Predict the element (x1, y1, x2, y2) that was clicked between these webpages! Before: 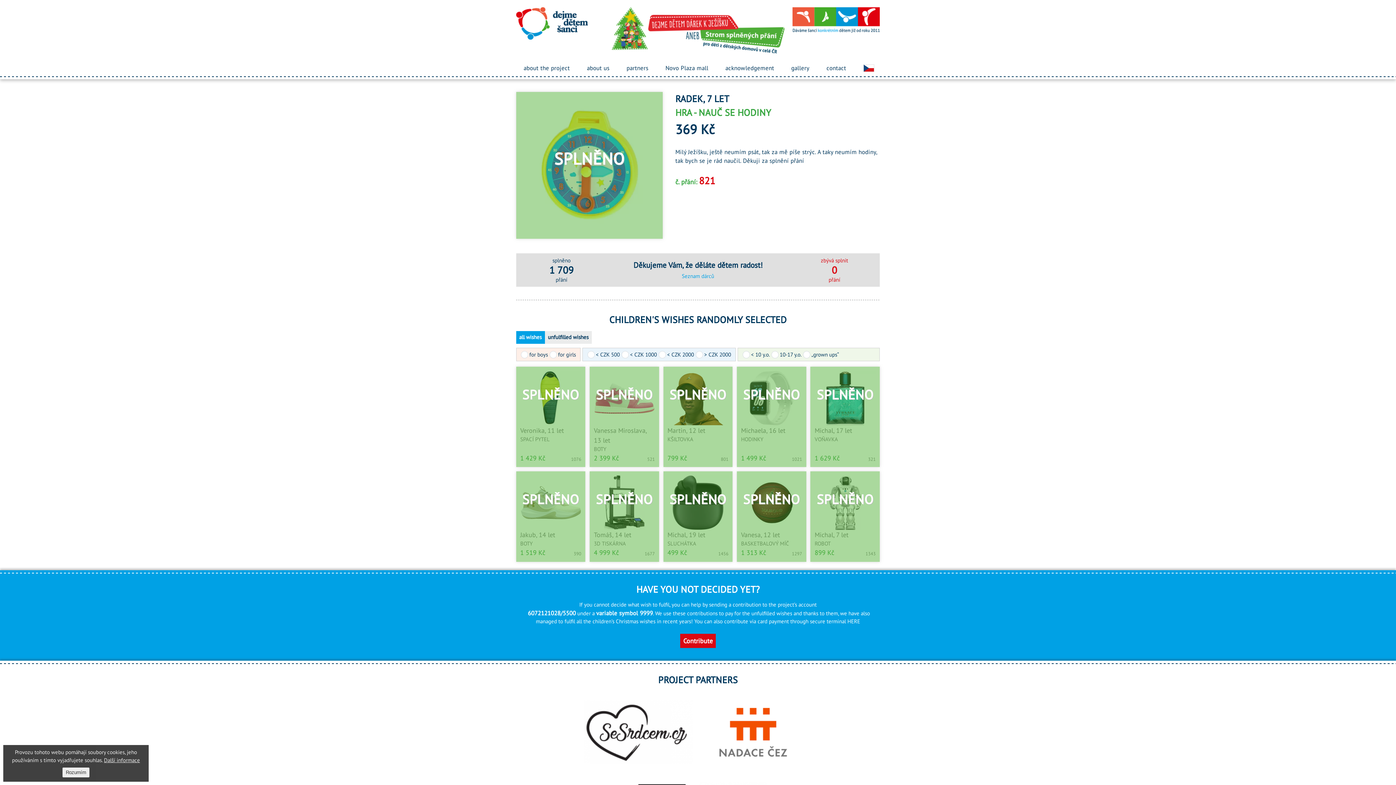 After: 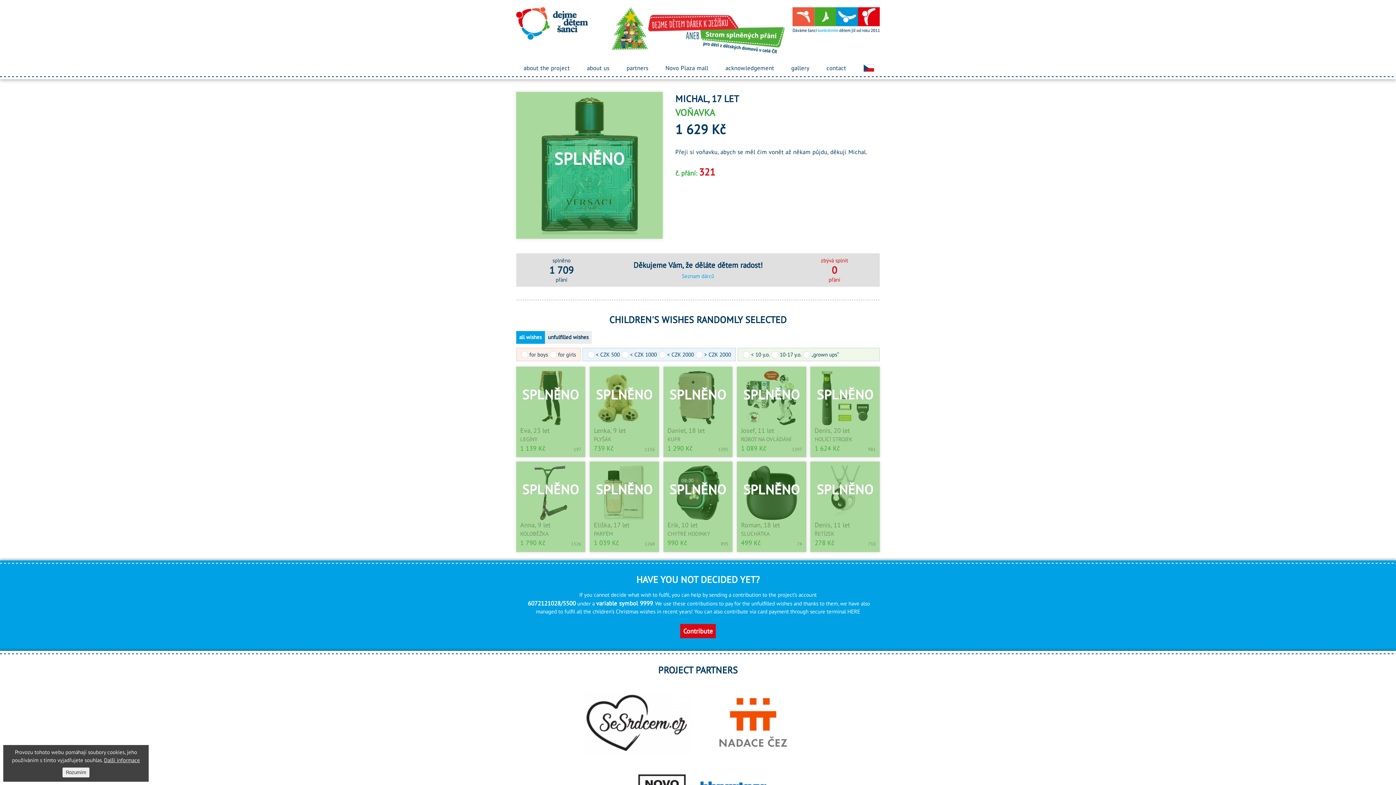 Action: bbox: (814, 435, 838, 442) label: VOŇAVKA